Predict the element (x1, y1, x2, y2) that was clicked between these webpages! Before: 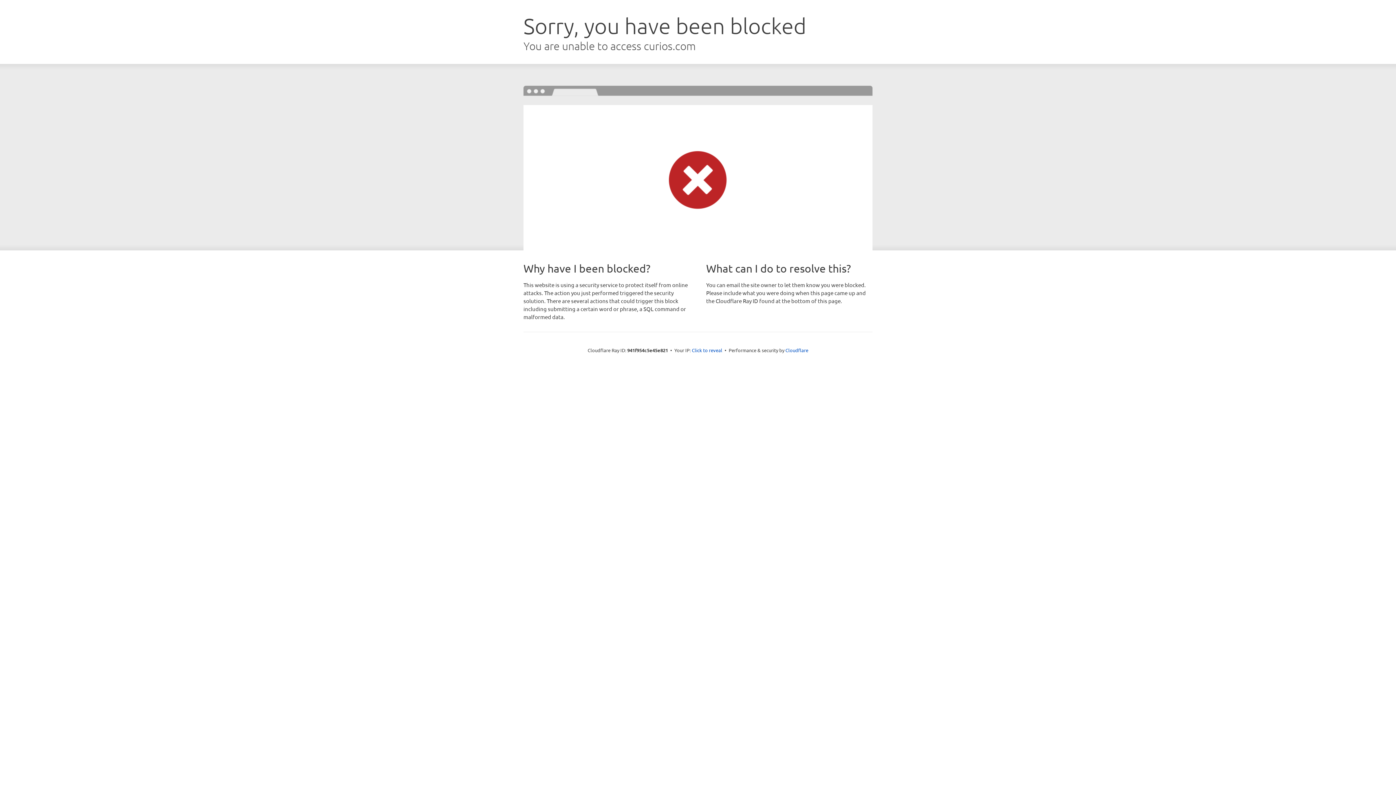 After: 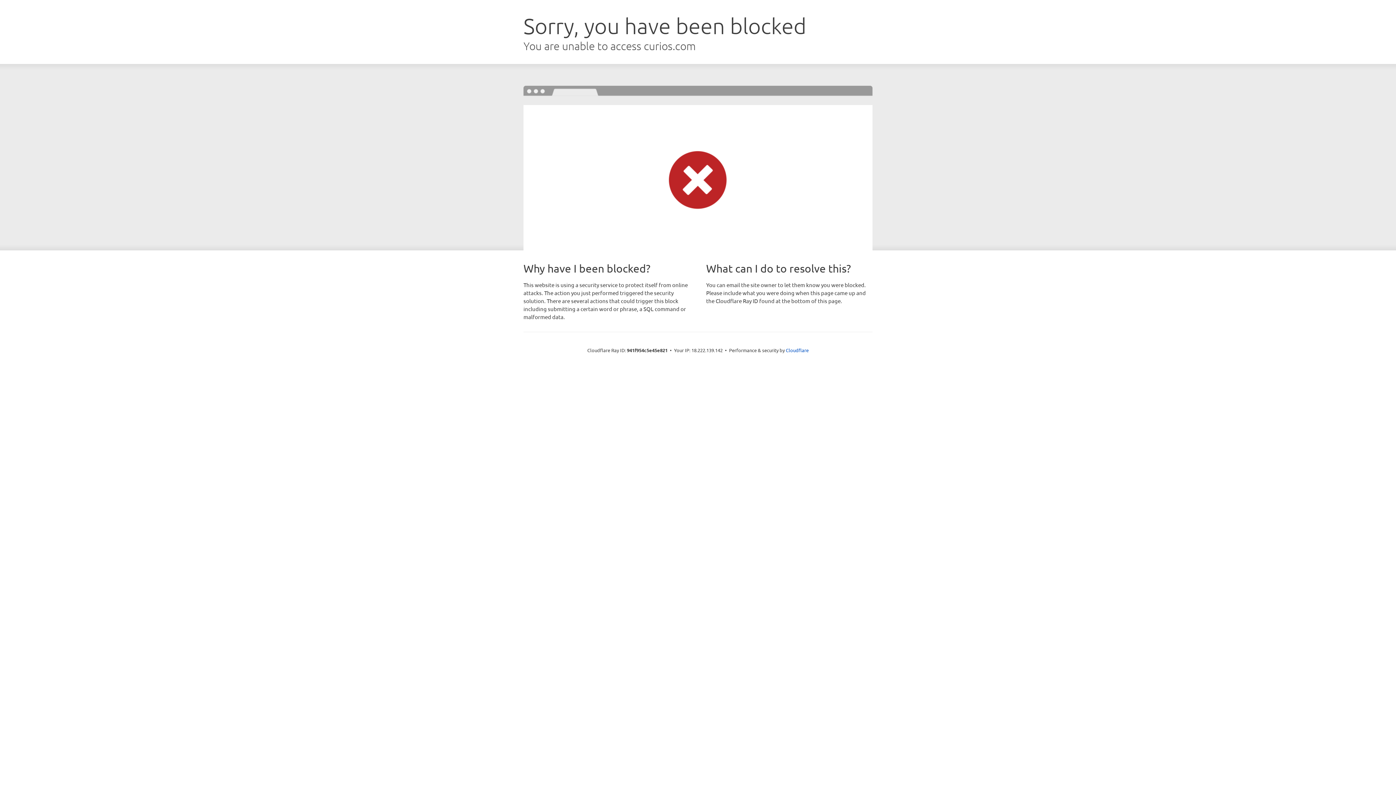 Action: bbox: (692, 346, 722, 353) label: Click to reveal